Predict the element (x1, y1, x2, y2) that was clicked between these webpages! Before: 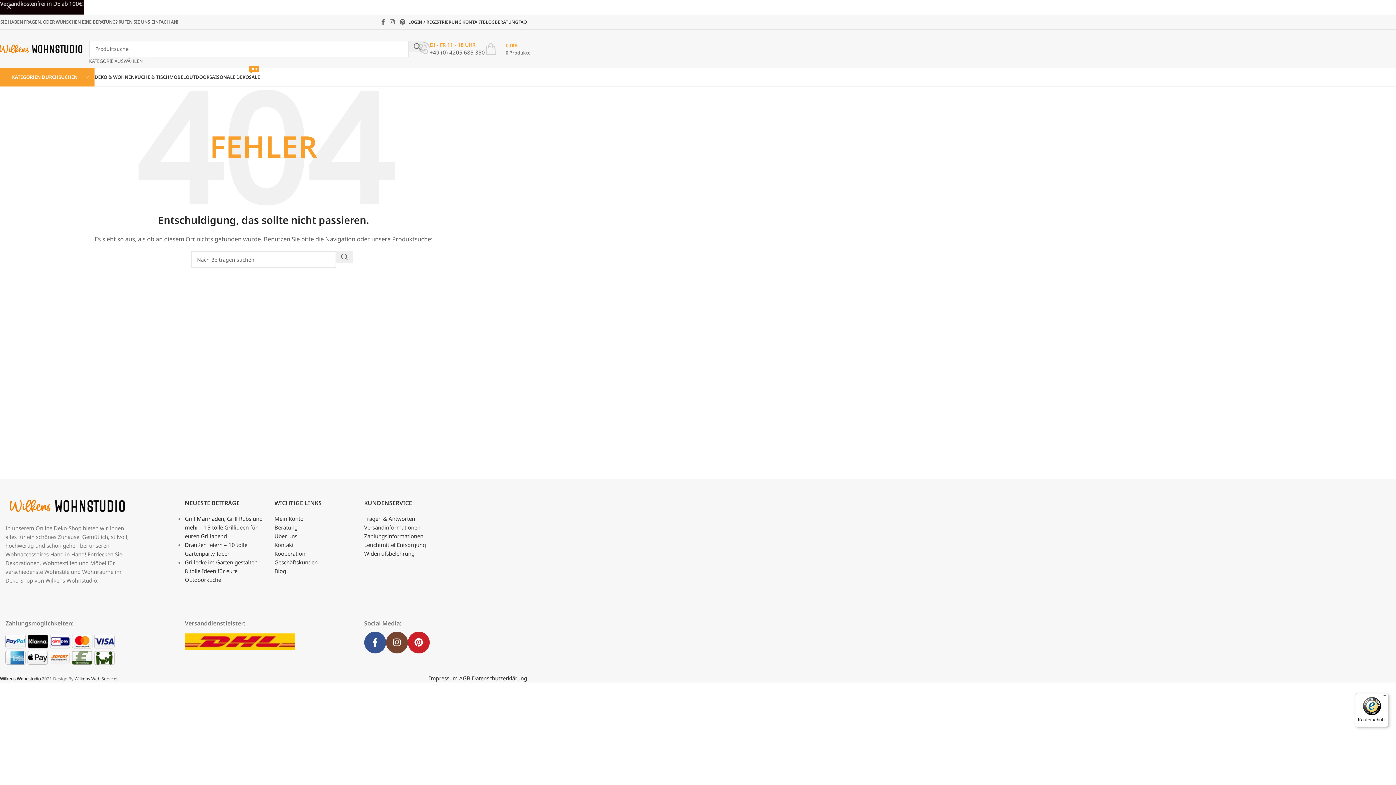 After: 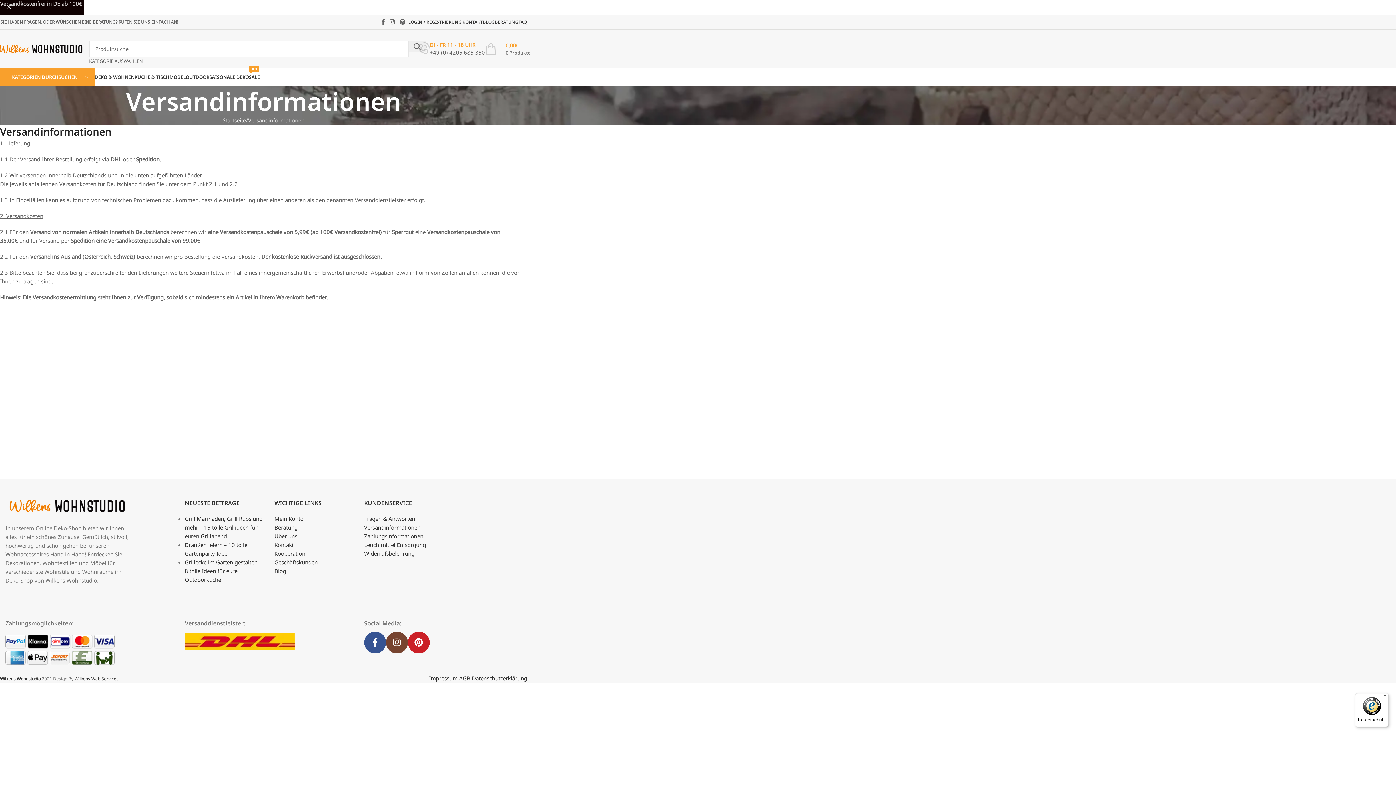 Action: bbox: (184, 637, 295, 644)